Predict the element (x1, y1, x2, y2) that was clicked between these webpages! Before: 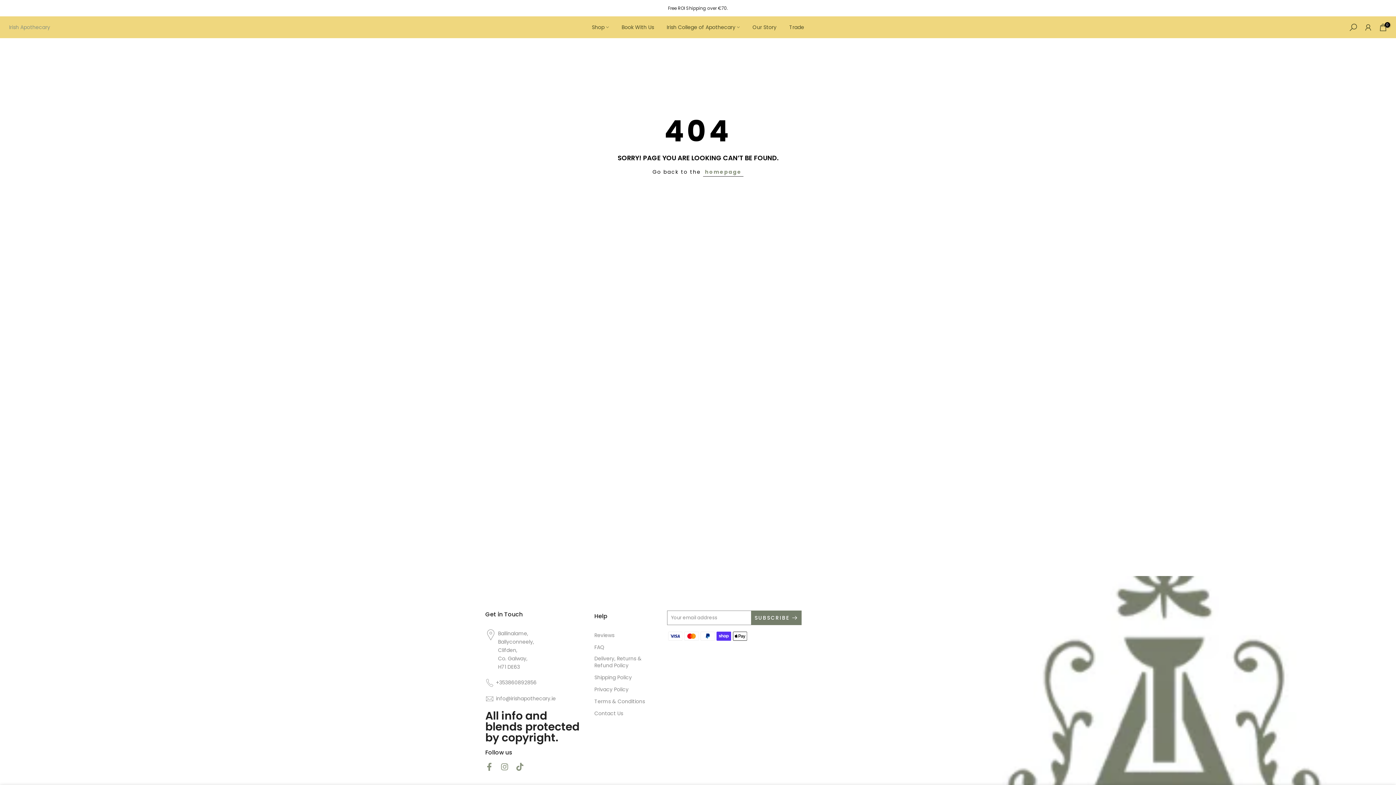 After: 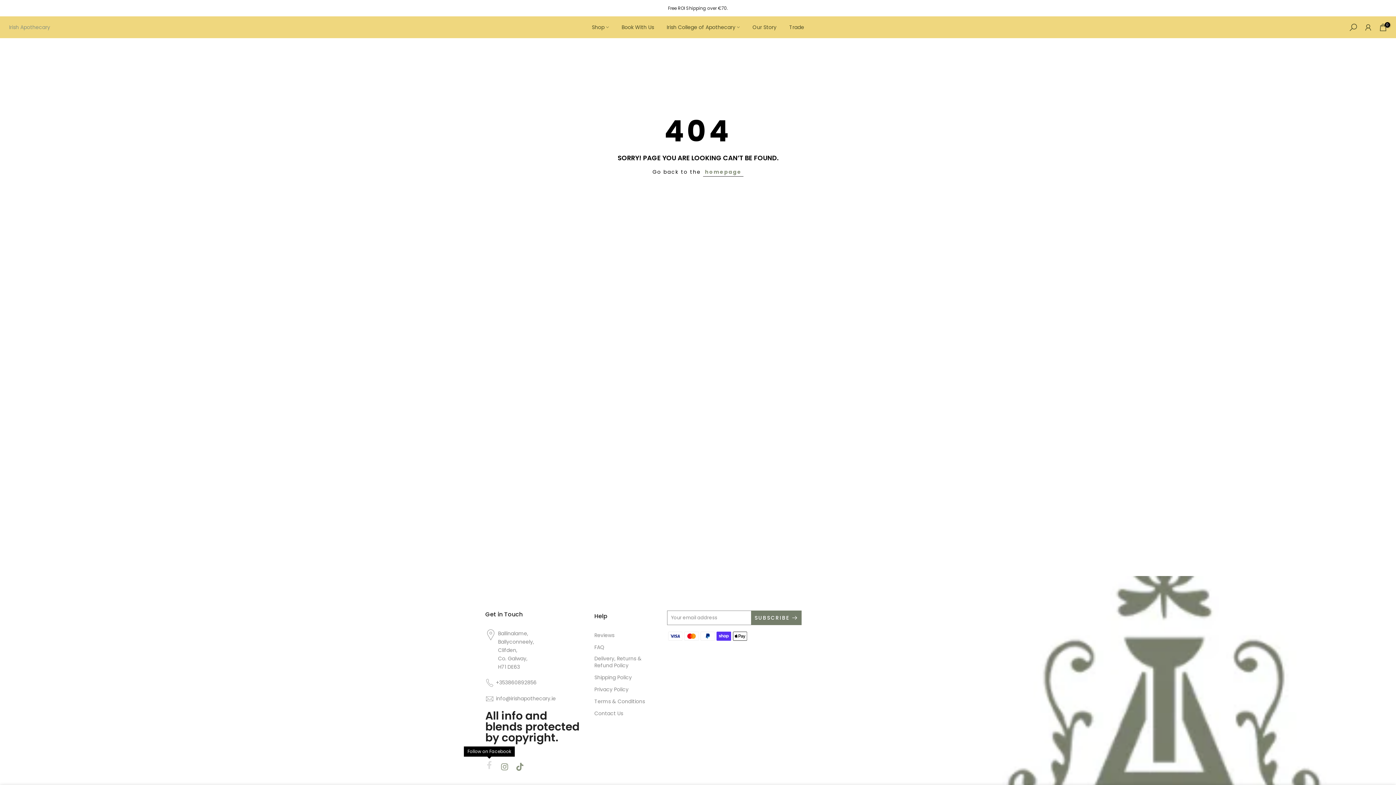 Action: bbox: (485, 760, 493, 773)